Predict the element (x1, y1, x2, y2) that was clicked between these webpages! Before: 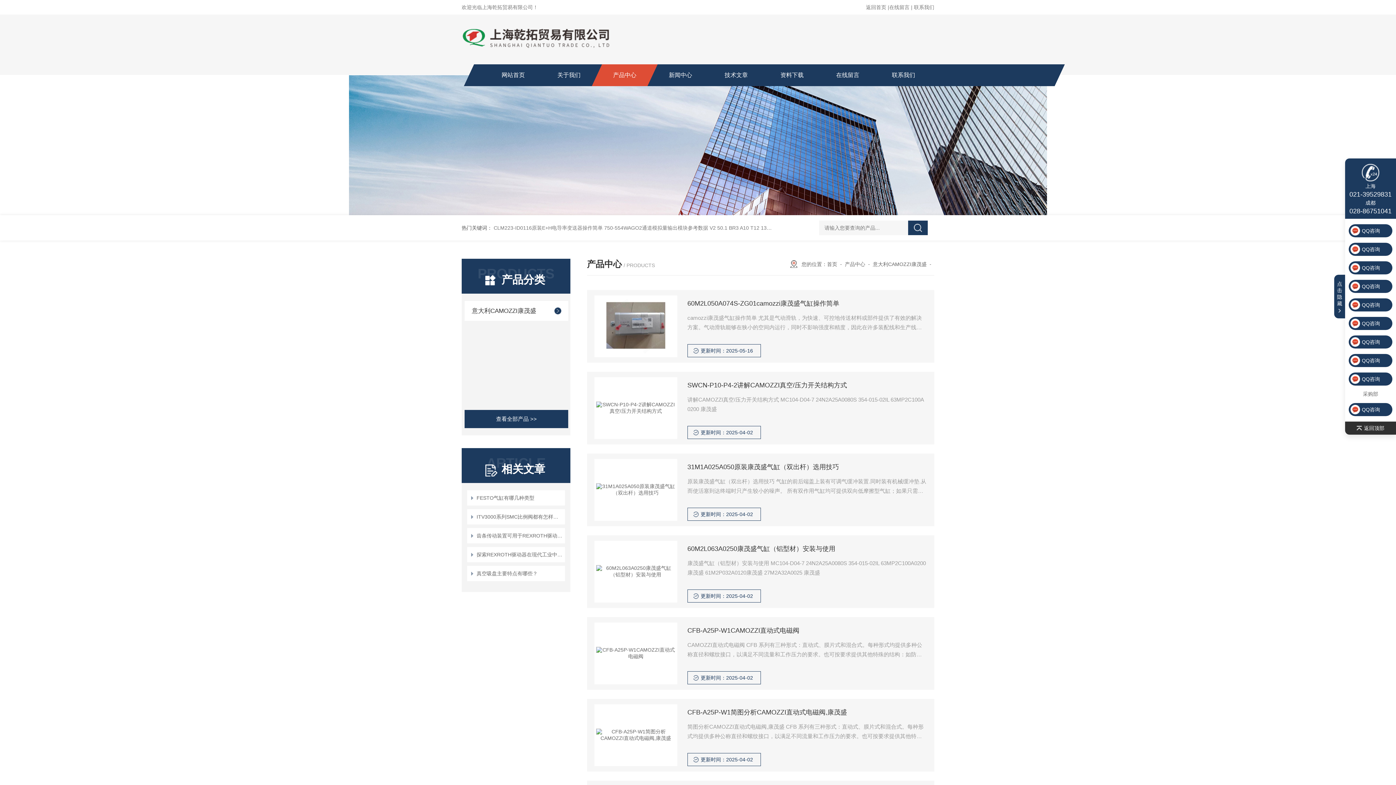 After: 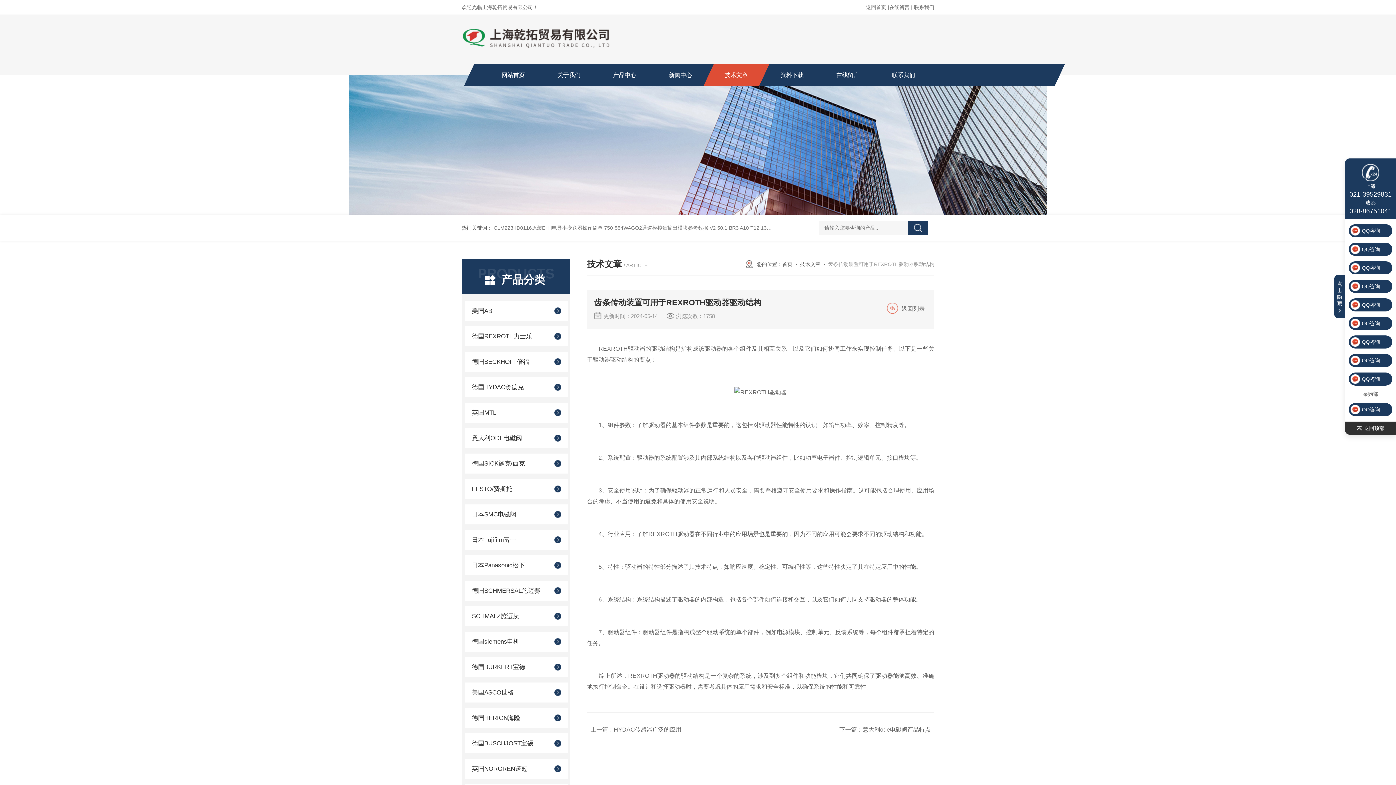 Action: bbox: (469, 530, 562, 541) label: 齿条传动装置可用于REXROTH驱动器驱动结构